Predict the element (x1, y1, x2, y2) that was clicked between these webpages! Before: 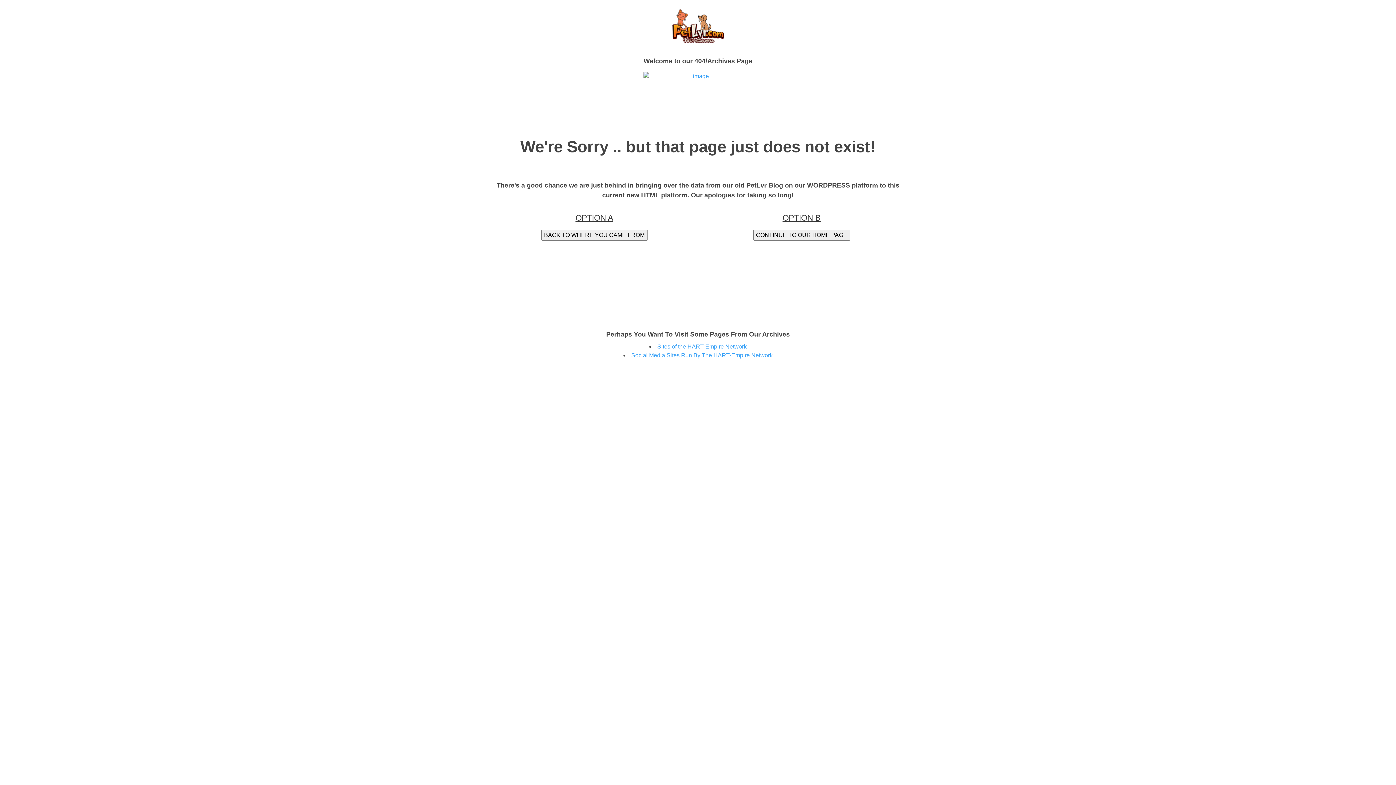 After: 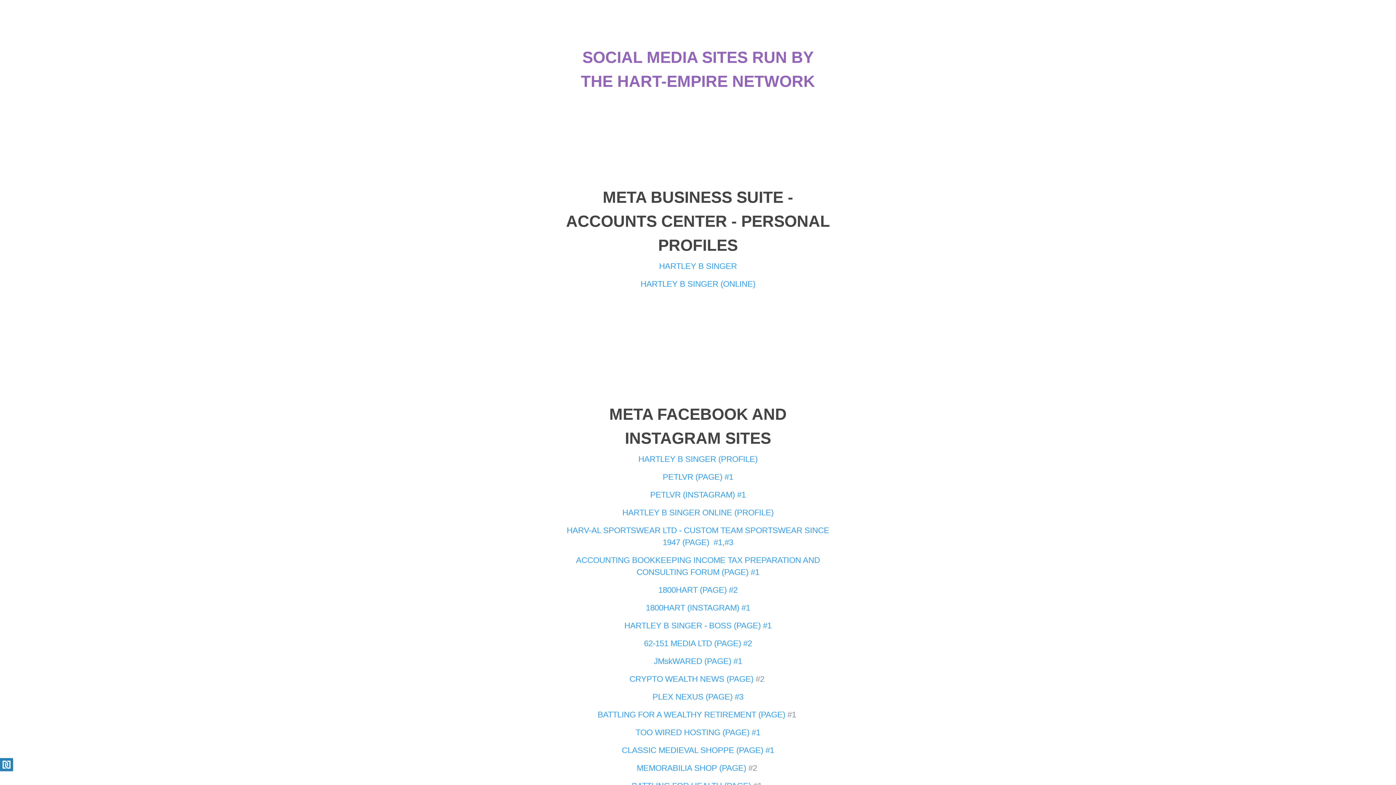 Action: bbox: (631, 352, 772, 358) label: Social Media Sites Run By The HART-Empire Network